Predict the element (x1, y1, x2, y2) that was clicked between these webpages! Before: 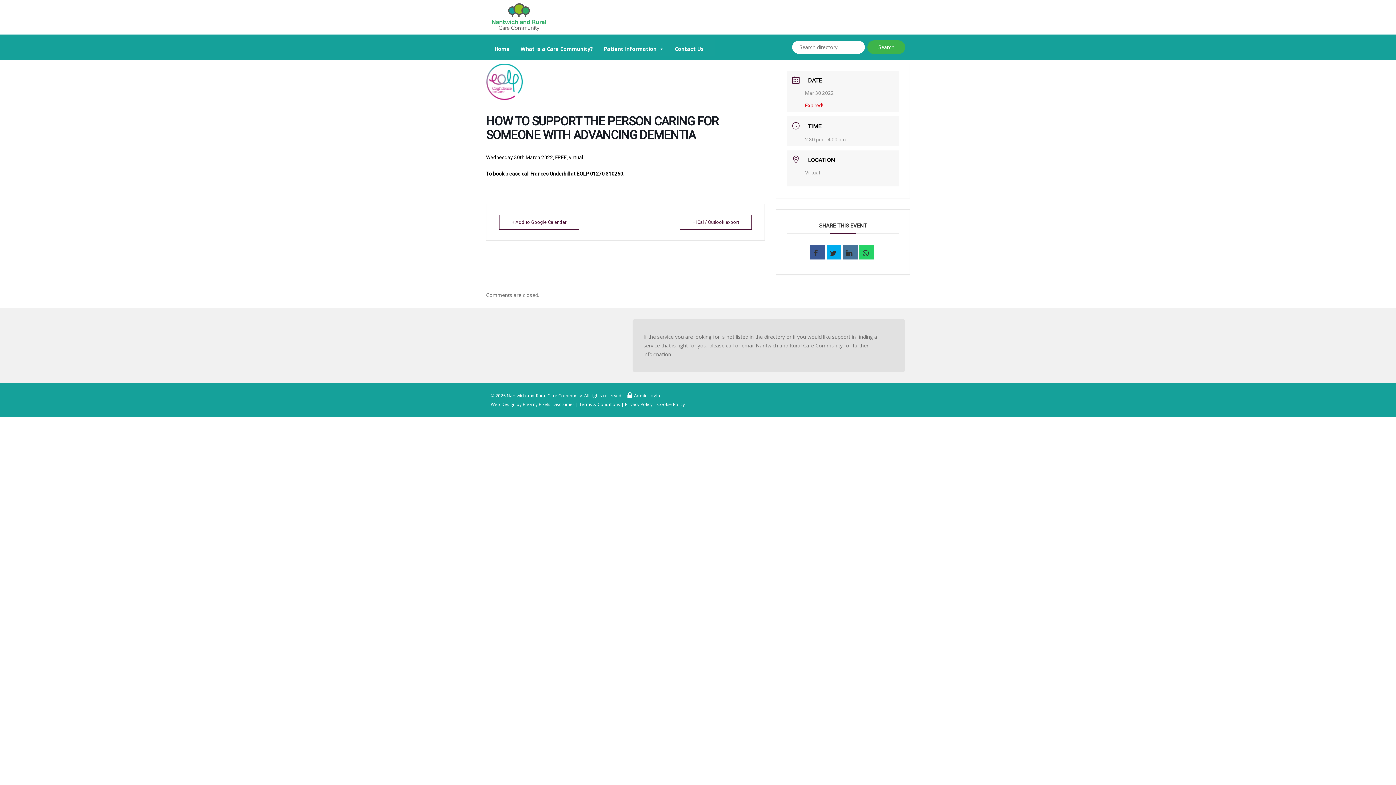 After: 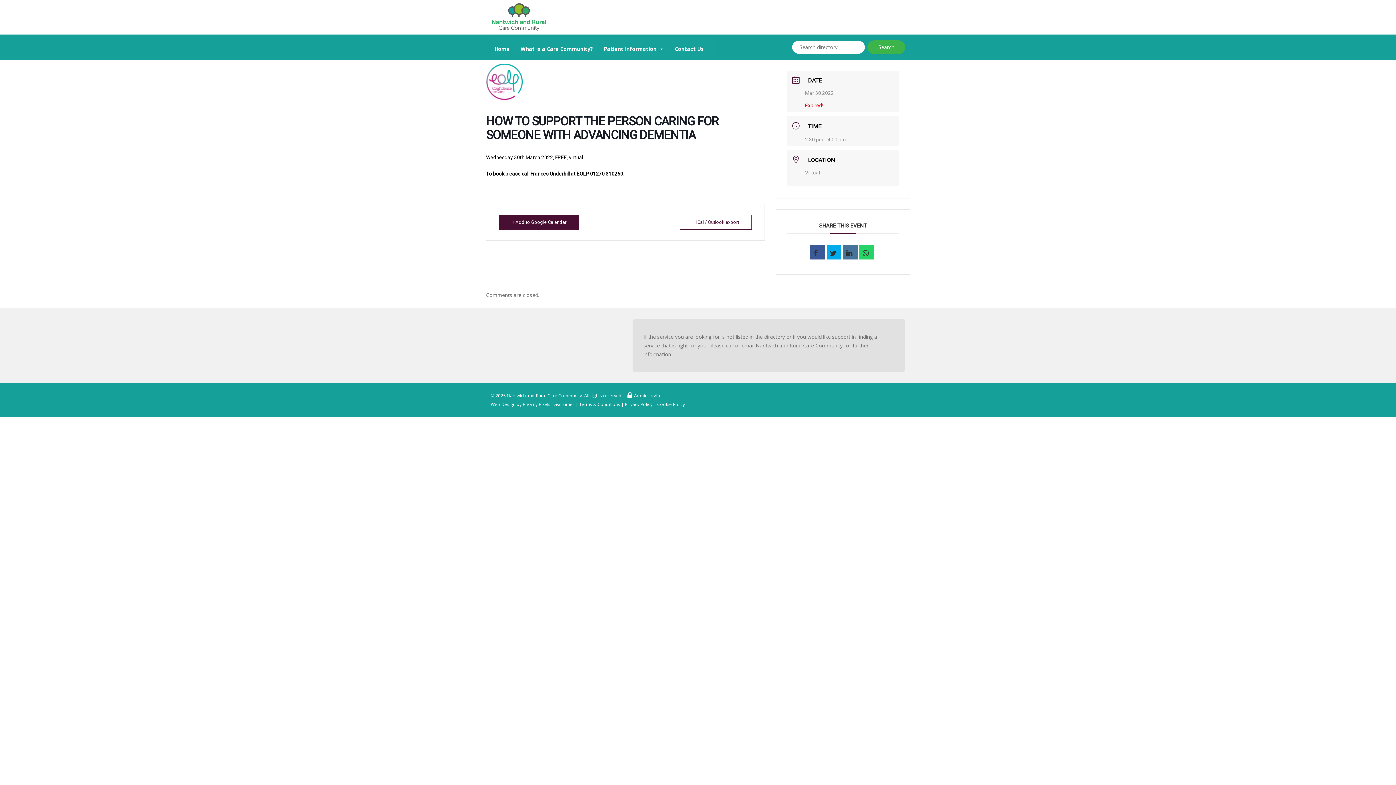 Action: label: + Add to Google Calendar bbox: (499, 214, 579, 229)